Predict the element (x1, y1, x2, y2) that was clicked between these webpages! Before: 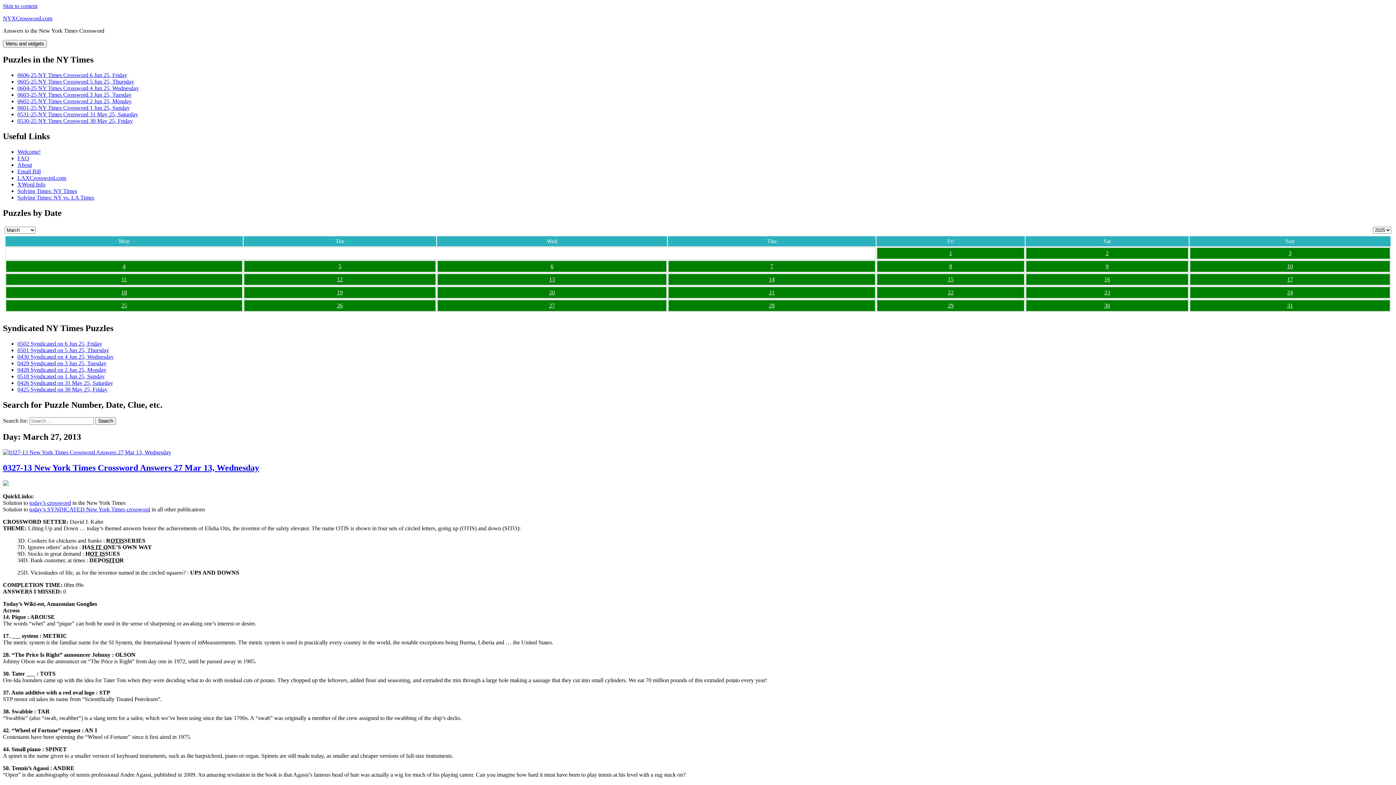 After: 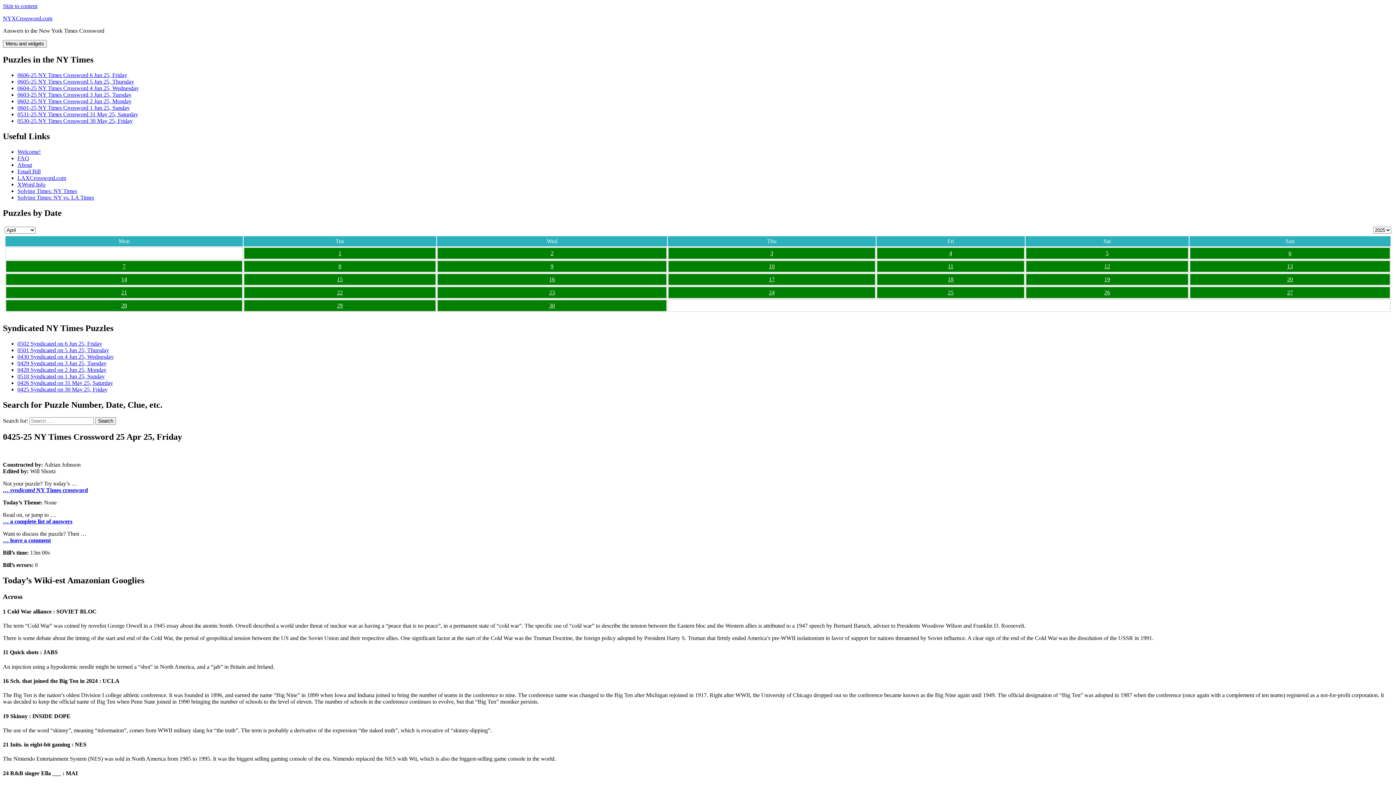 Action: label: 0425 Syndicated on 30 May 25, Friday bbox: (17, 386, 107, 392)